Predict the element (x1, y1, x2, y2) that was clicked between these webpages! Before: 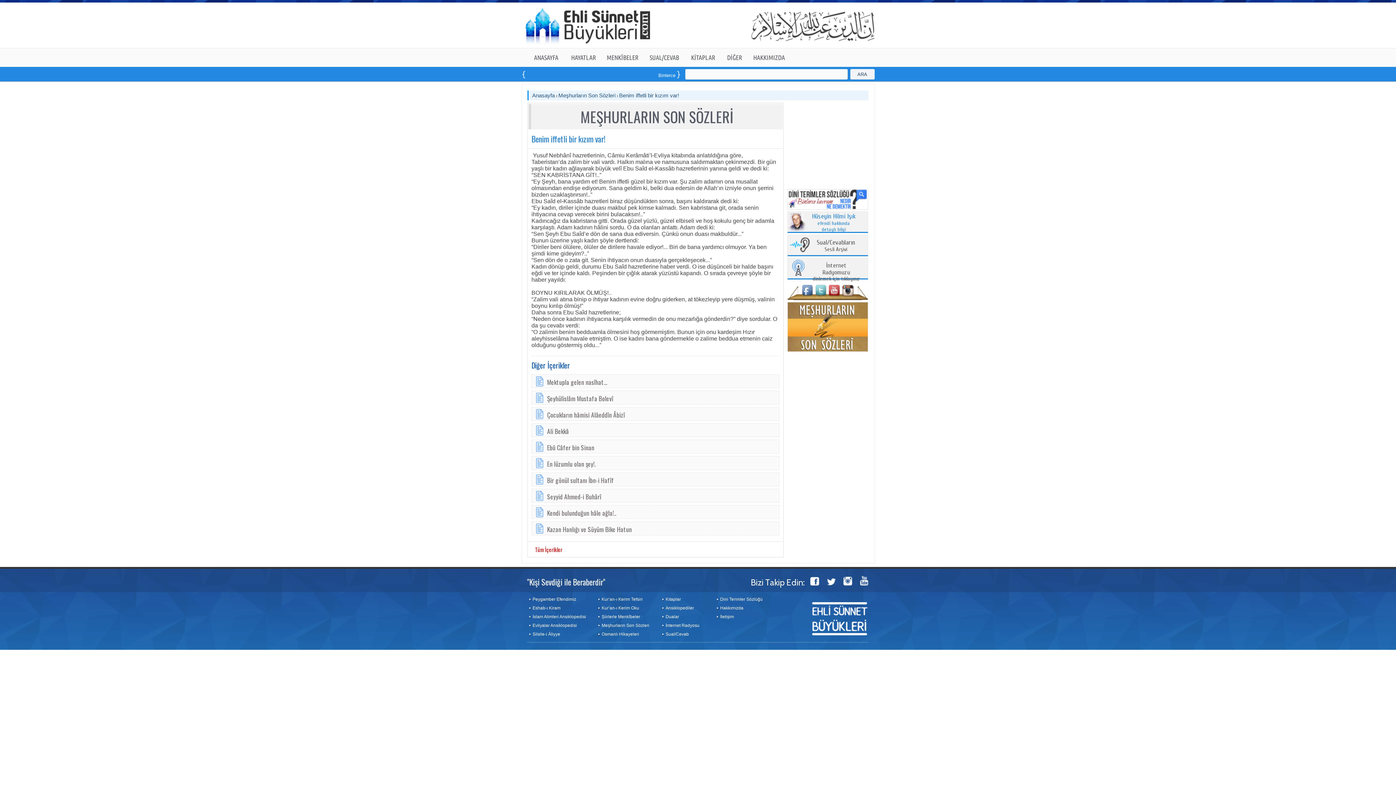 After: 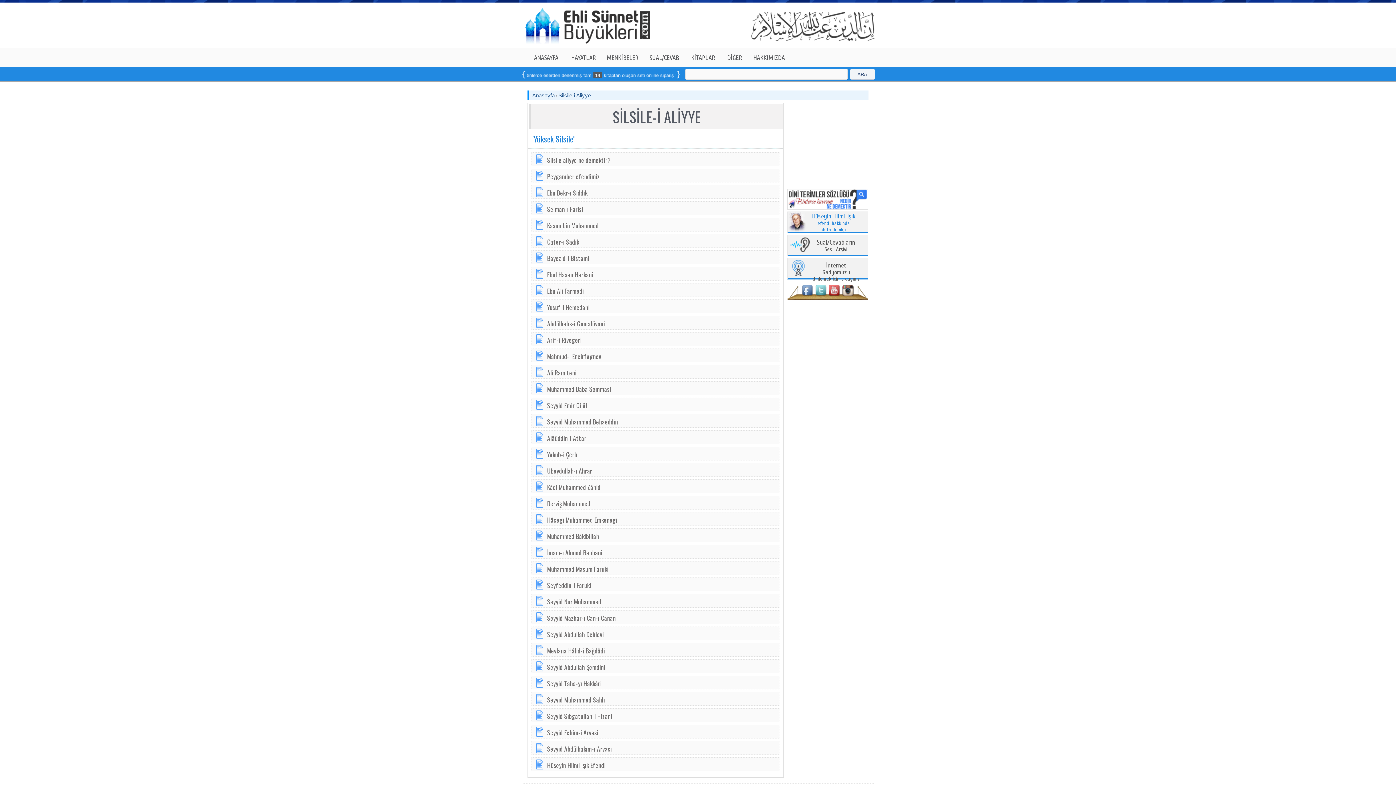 Action: bbox: (532, 632, 560, 637) label: Silsile-i Âliyye